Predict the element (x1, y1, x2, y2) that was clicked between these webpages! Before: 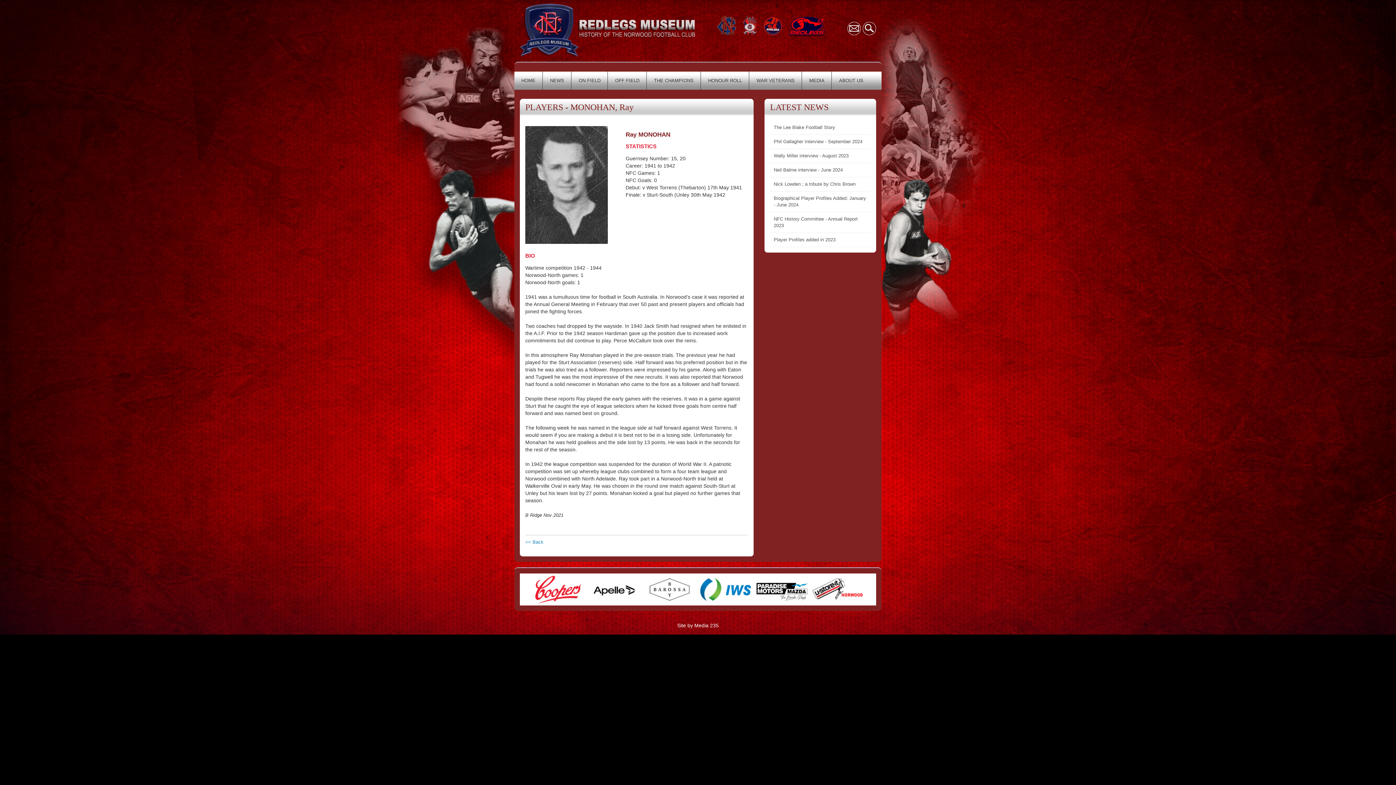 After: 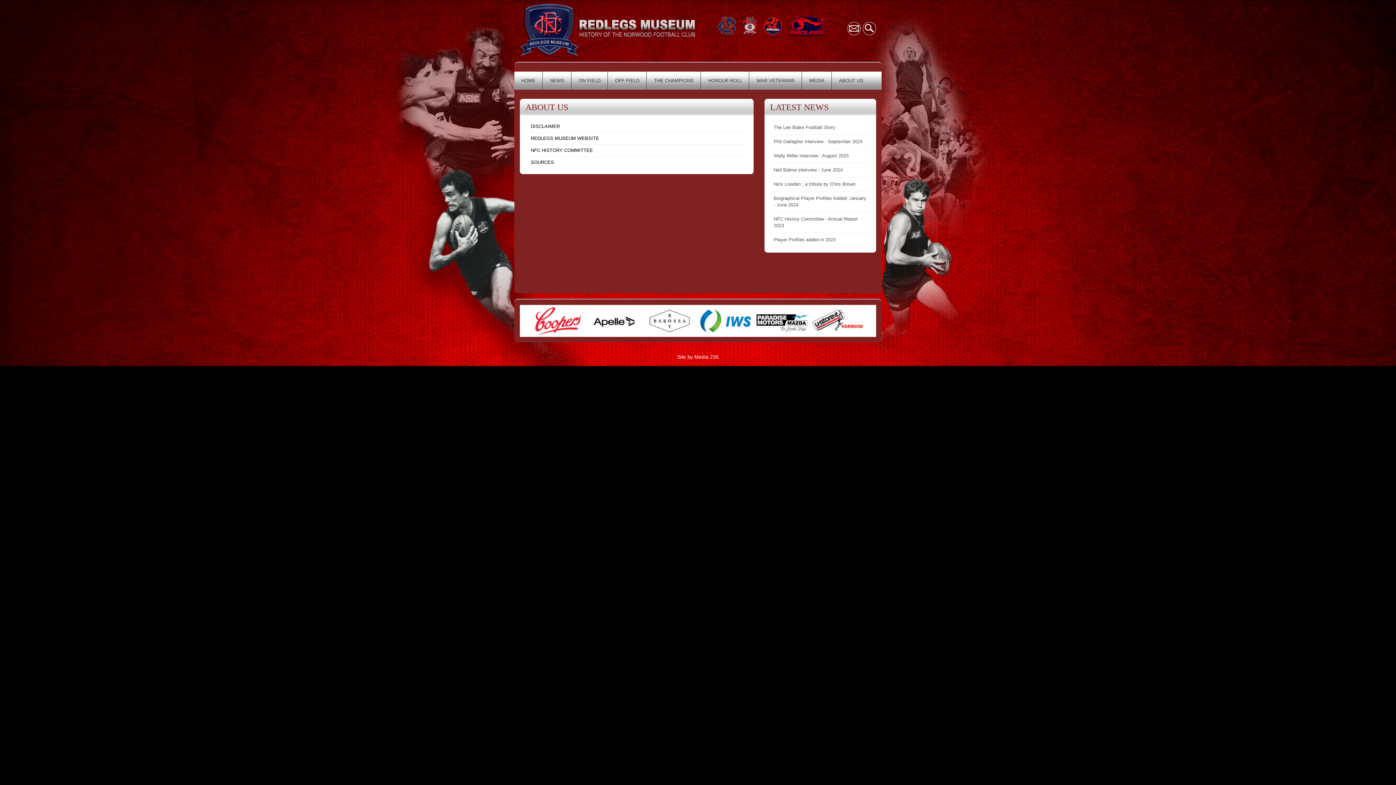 Action: bbox: (839, 71, 863, 89) label: ABOUT US